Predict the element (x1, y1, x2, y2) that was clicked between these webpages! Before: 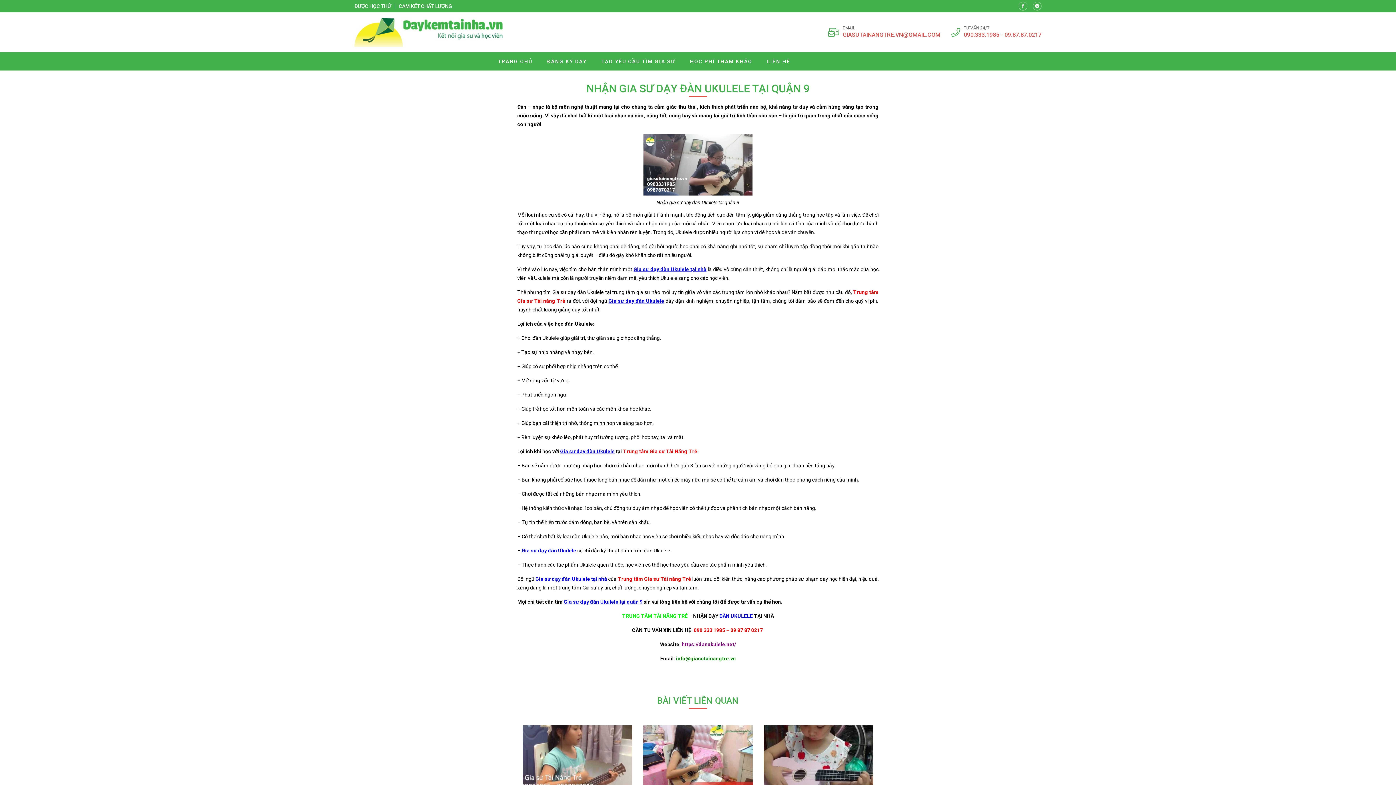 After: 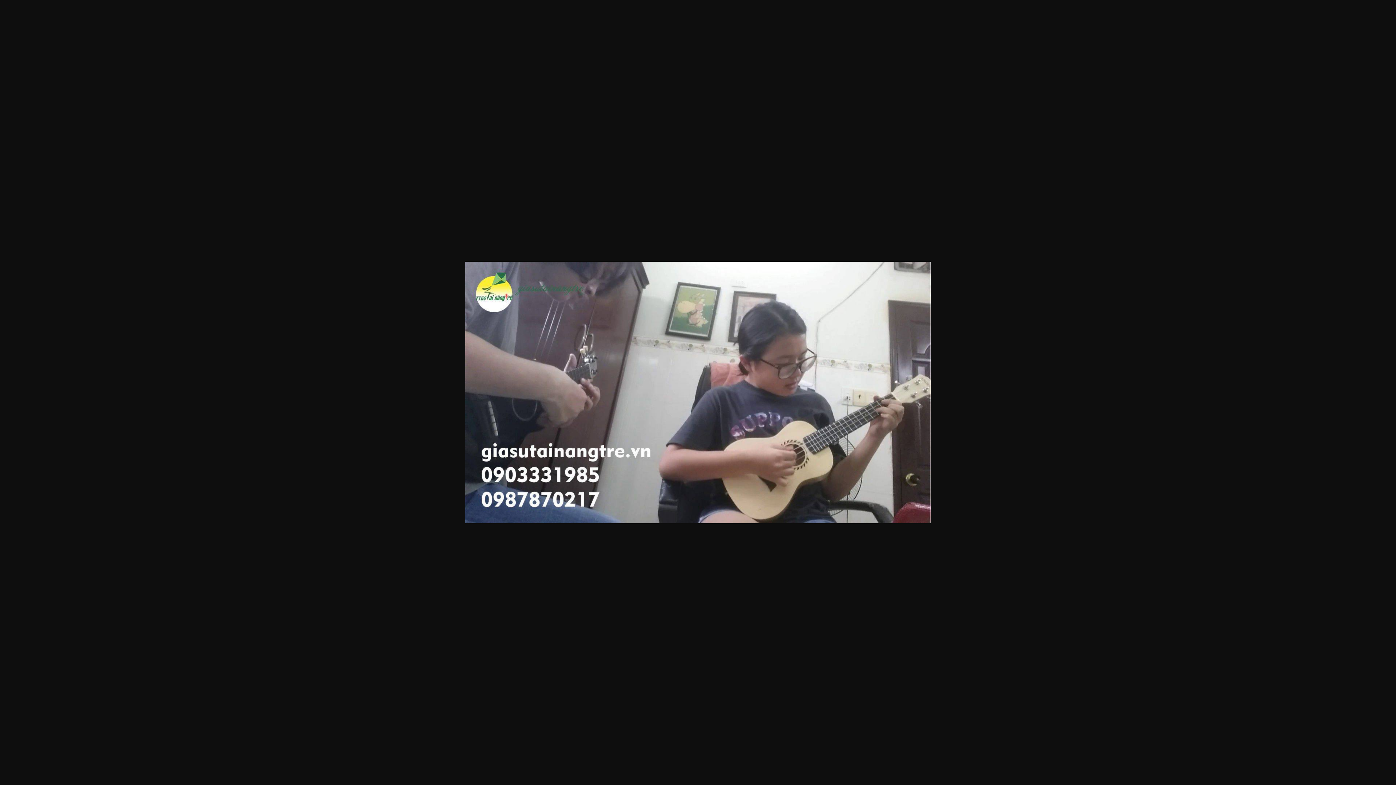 Action: bbox: (643, 190, 752, 196)